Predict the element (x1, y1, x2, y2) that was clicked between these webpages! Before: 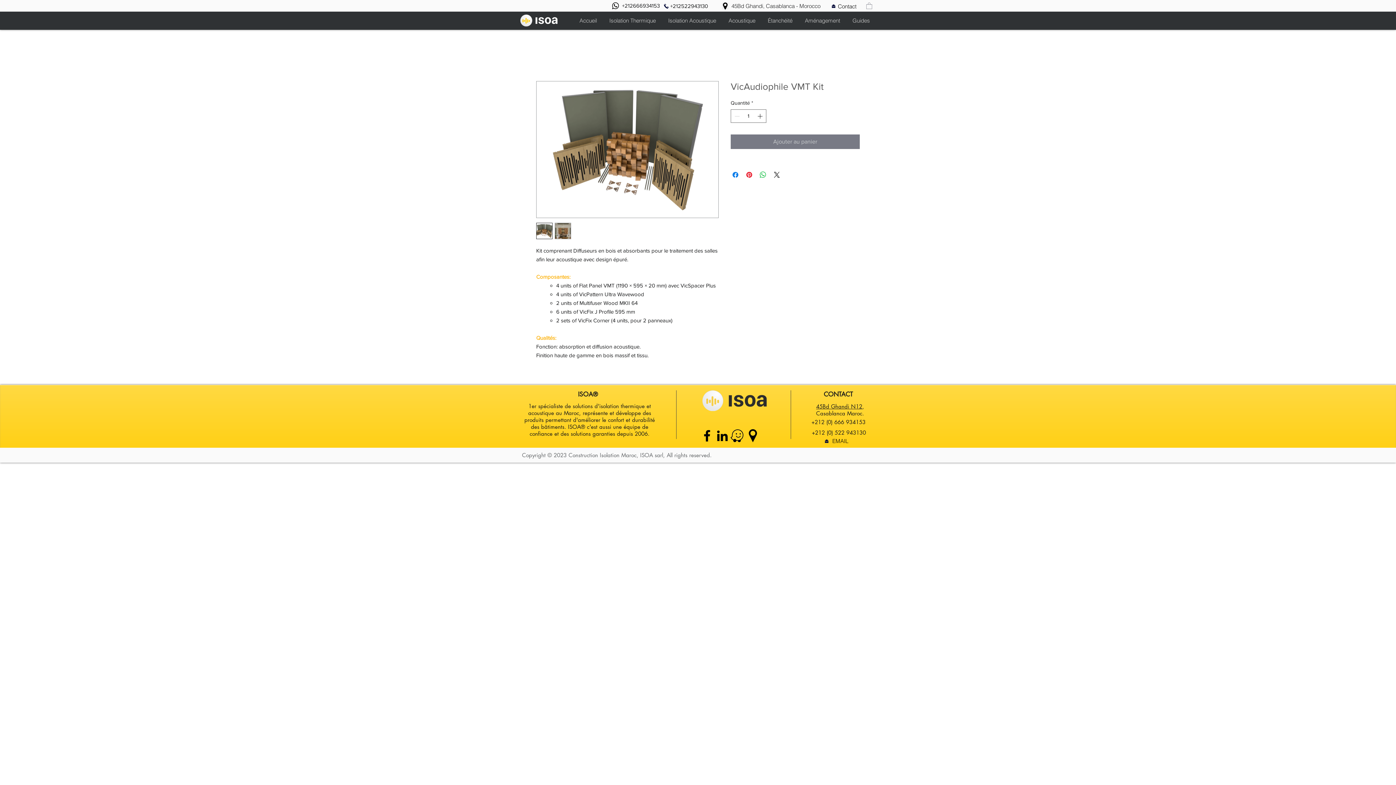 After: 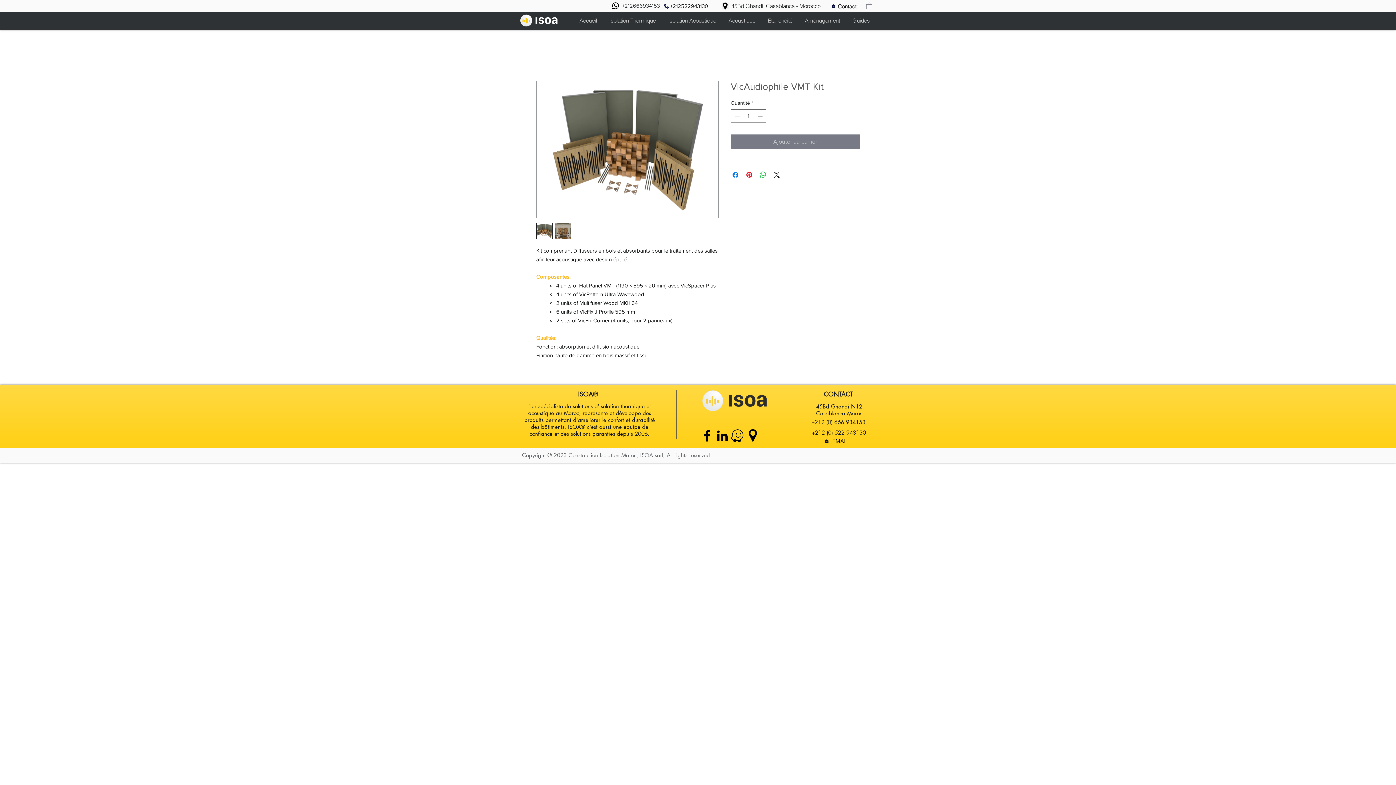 Action: bbox: (621, 1, 661, 10) label: +212666934153